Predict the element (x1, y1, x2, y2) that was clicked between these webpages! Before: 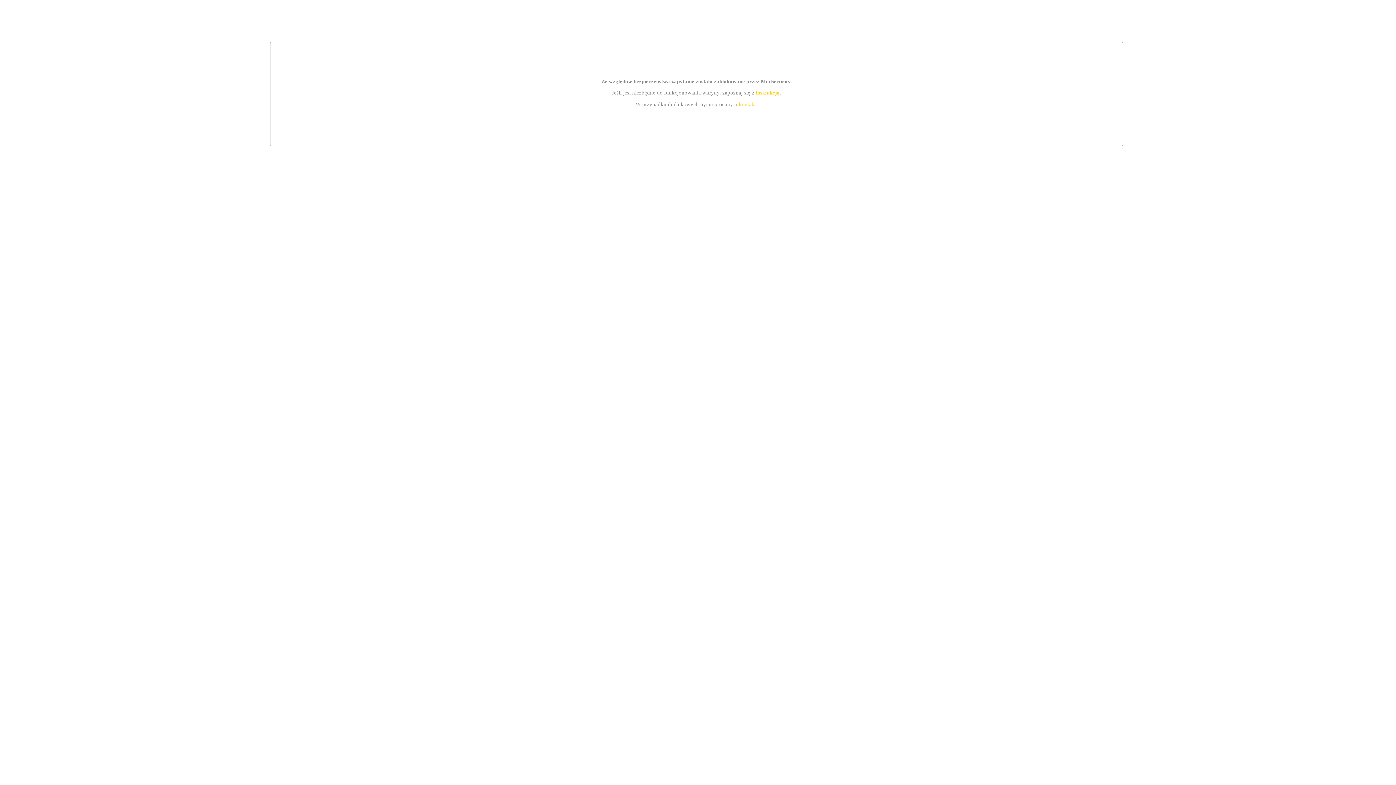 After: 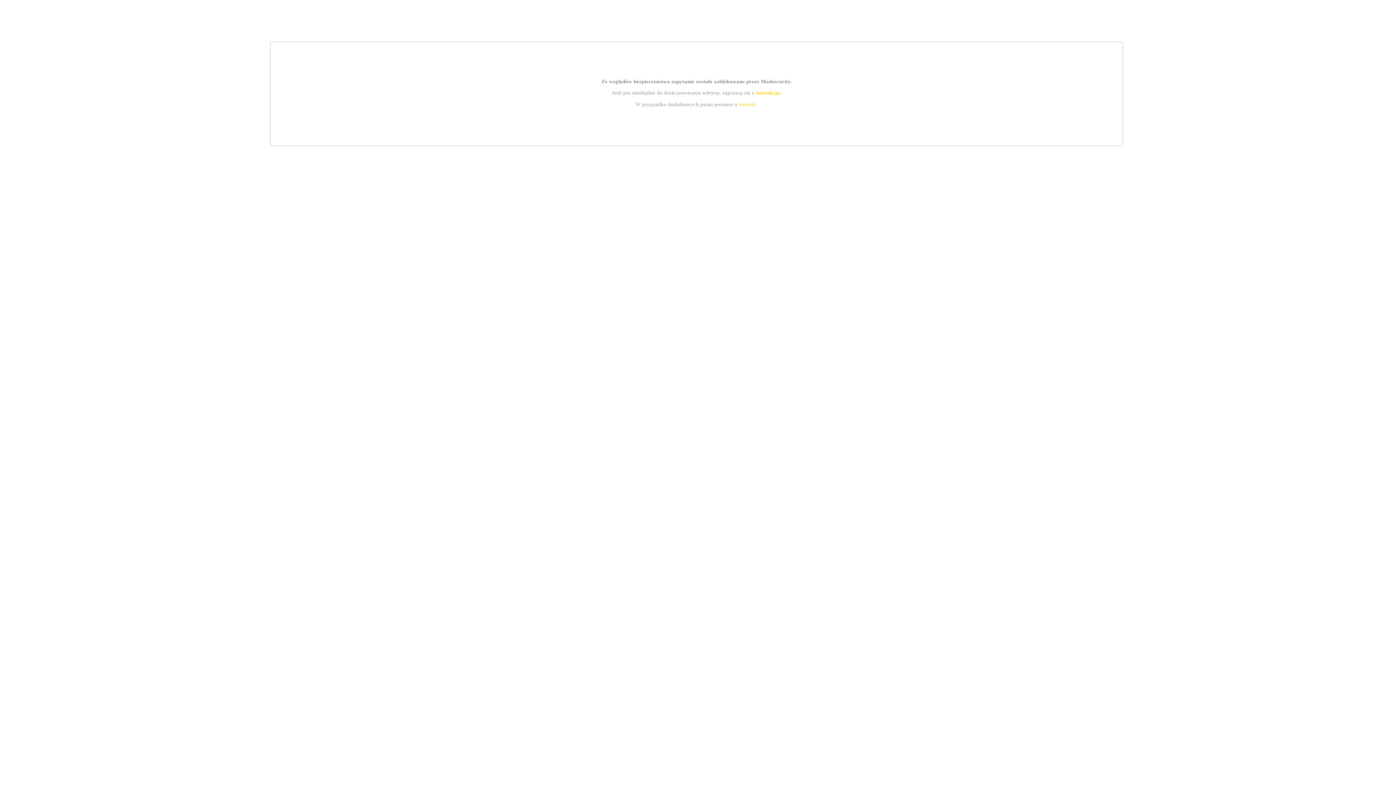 Action: bbox: (755, 89, 779, 95) label: instrukcją